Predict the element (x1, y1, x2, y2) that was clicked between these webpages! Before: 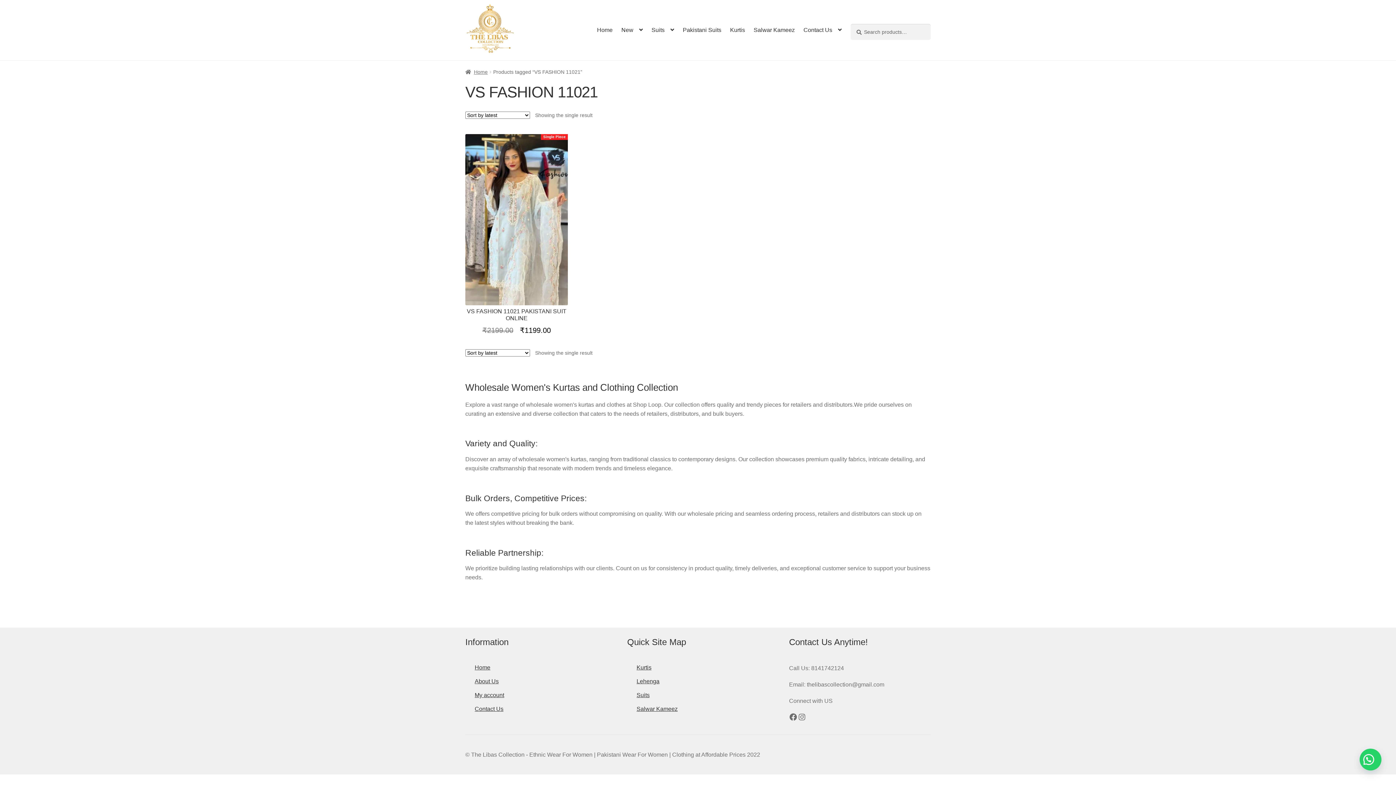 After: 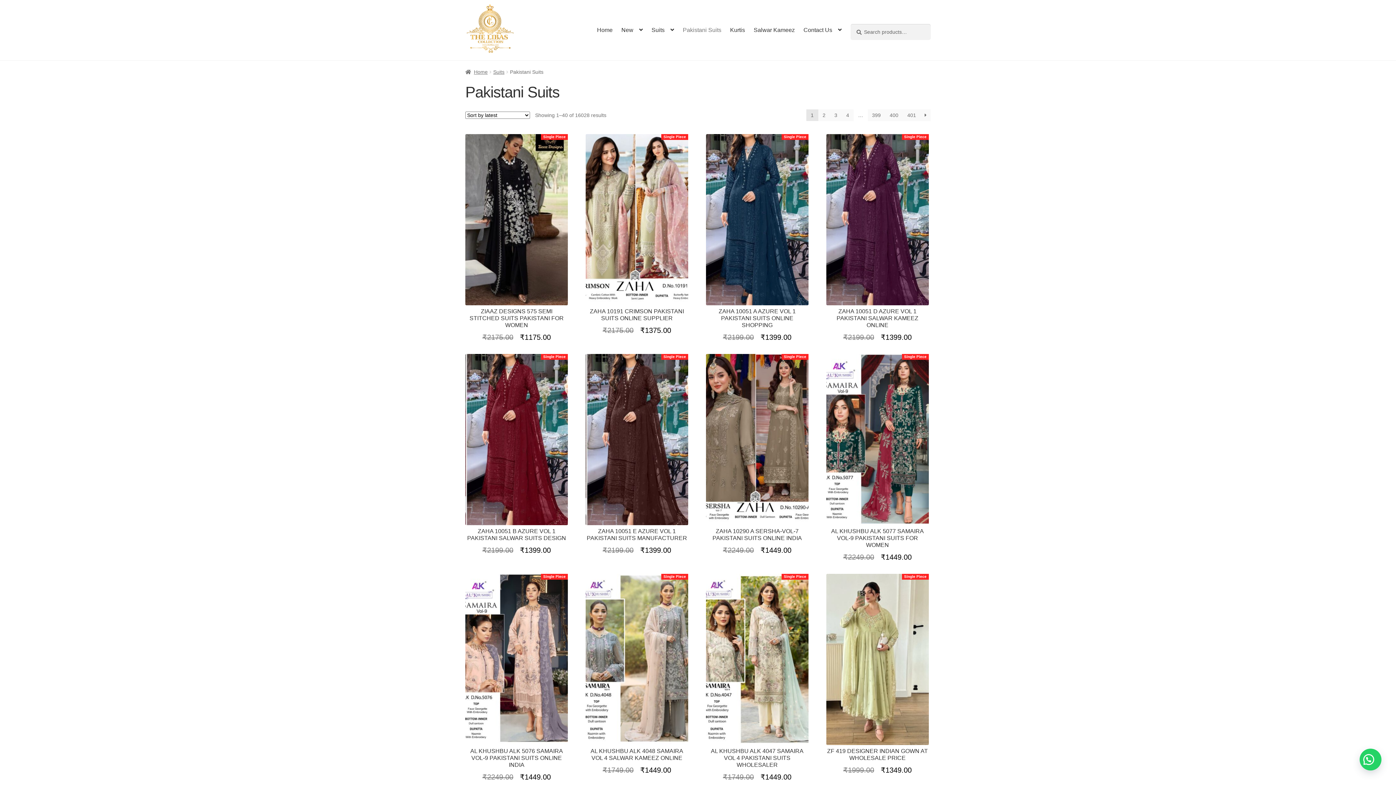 Action: label: Pakistani Suits bbox: (678, 21, 725, 39)